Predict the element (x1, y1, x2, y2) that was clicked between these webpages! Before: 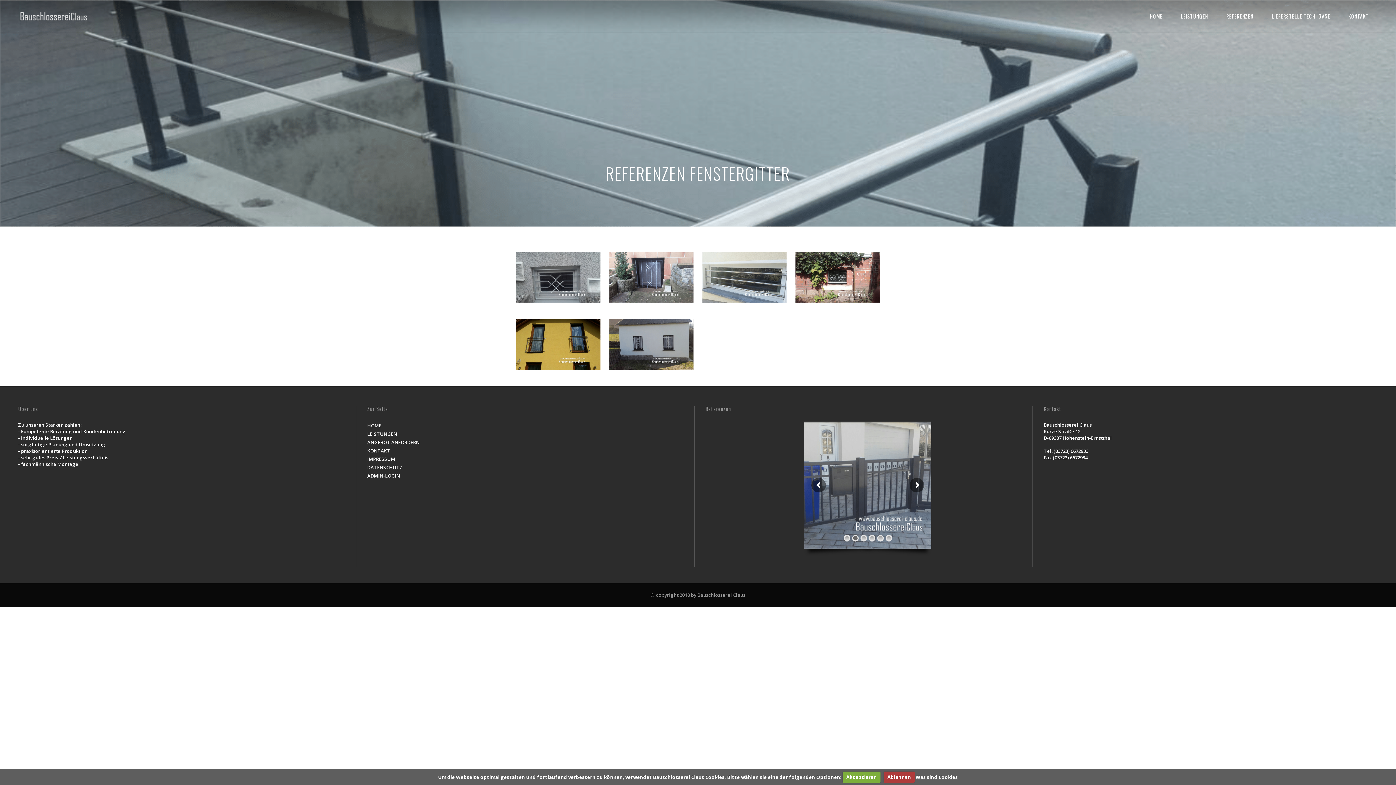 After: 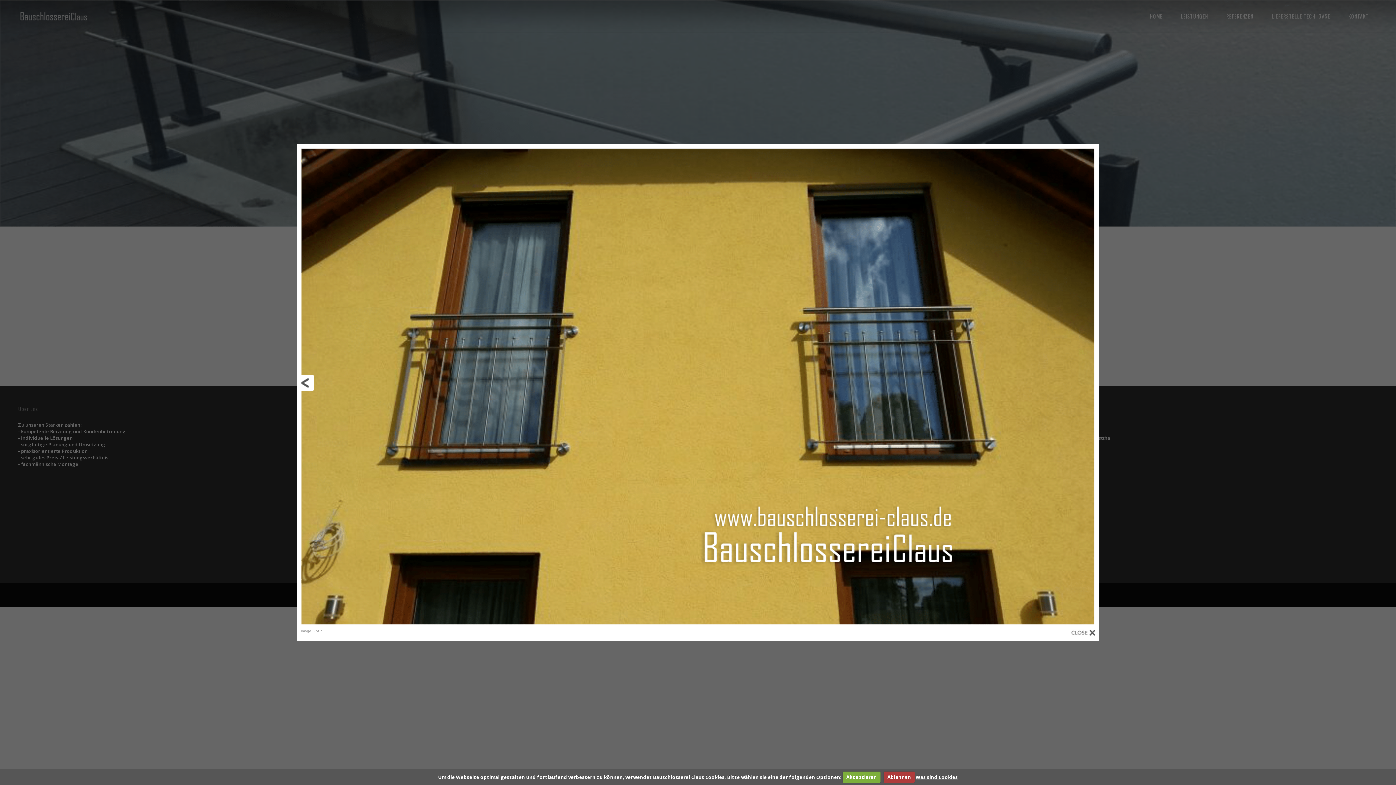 Action: bbox: (516, 364, 600, 371)